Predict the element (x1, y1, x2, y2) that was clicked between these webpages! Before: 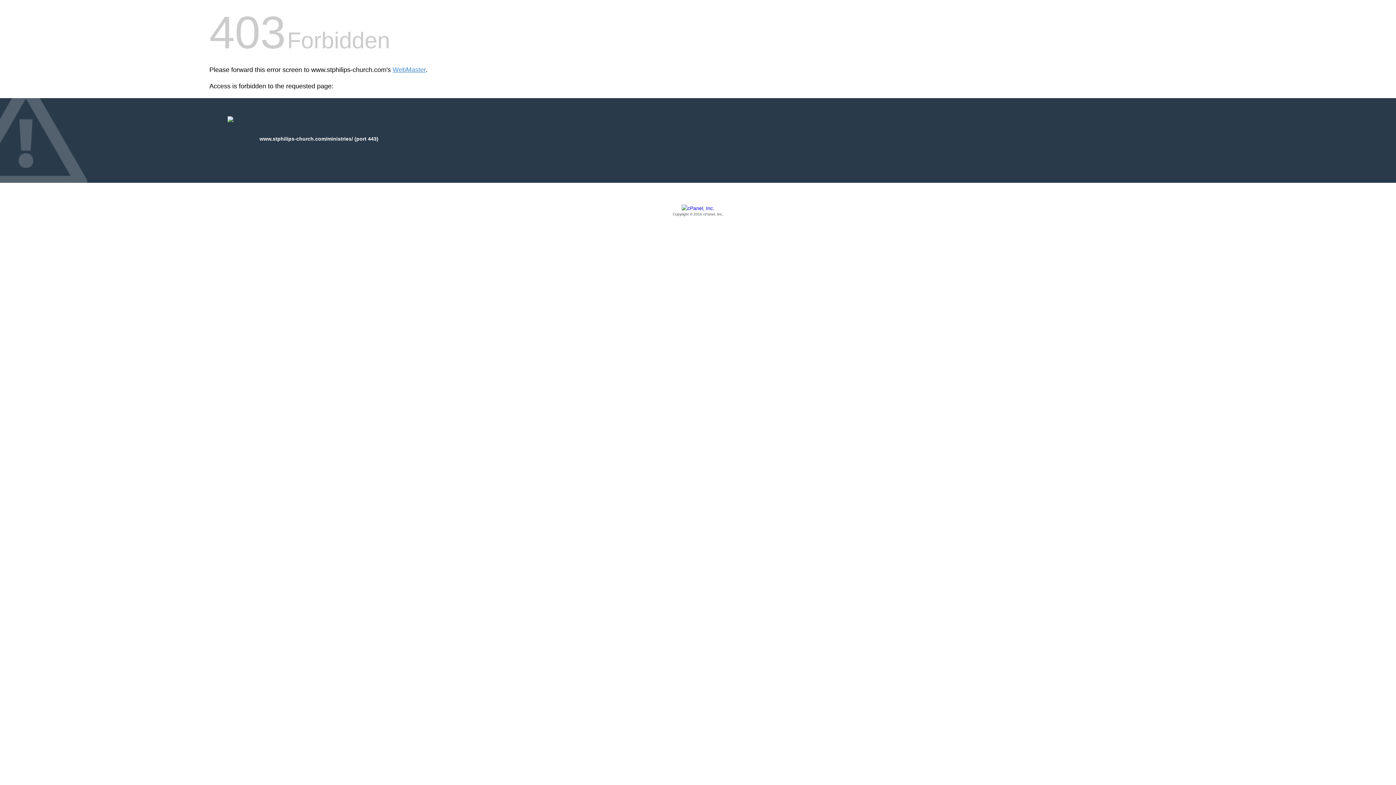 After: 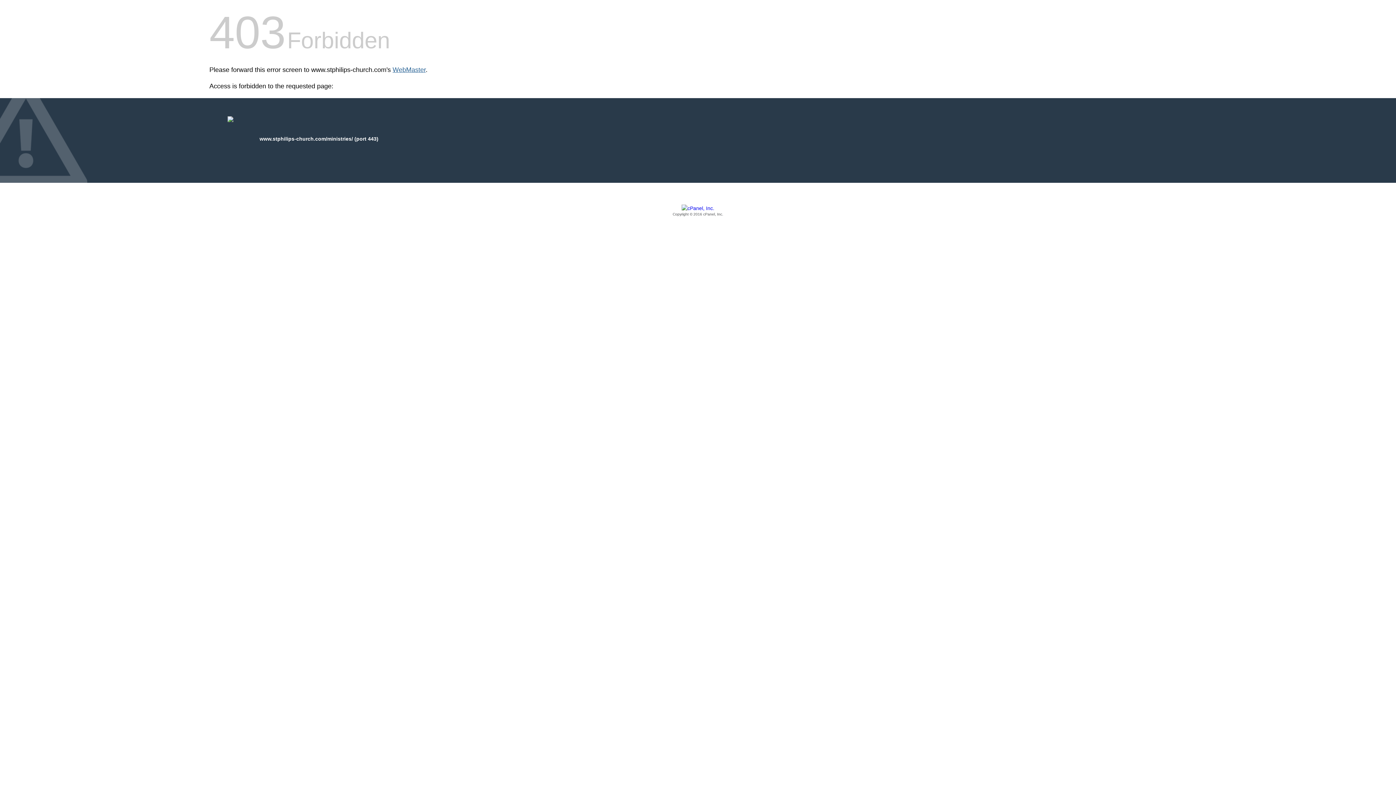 Action: label: WebMaster bbox: (392, 66, 425, 73)